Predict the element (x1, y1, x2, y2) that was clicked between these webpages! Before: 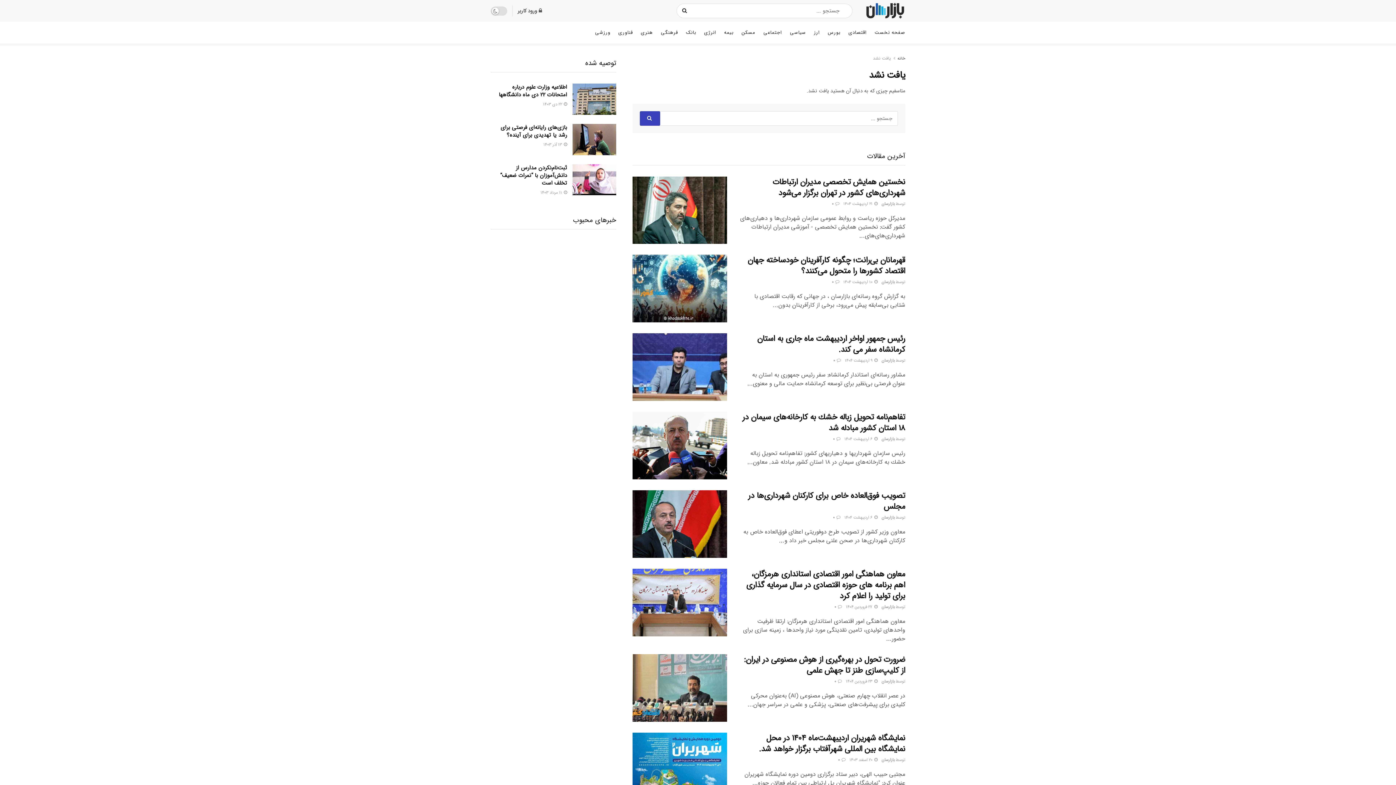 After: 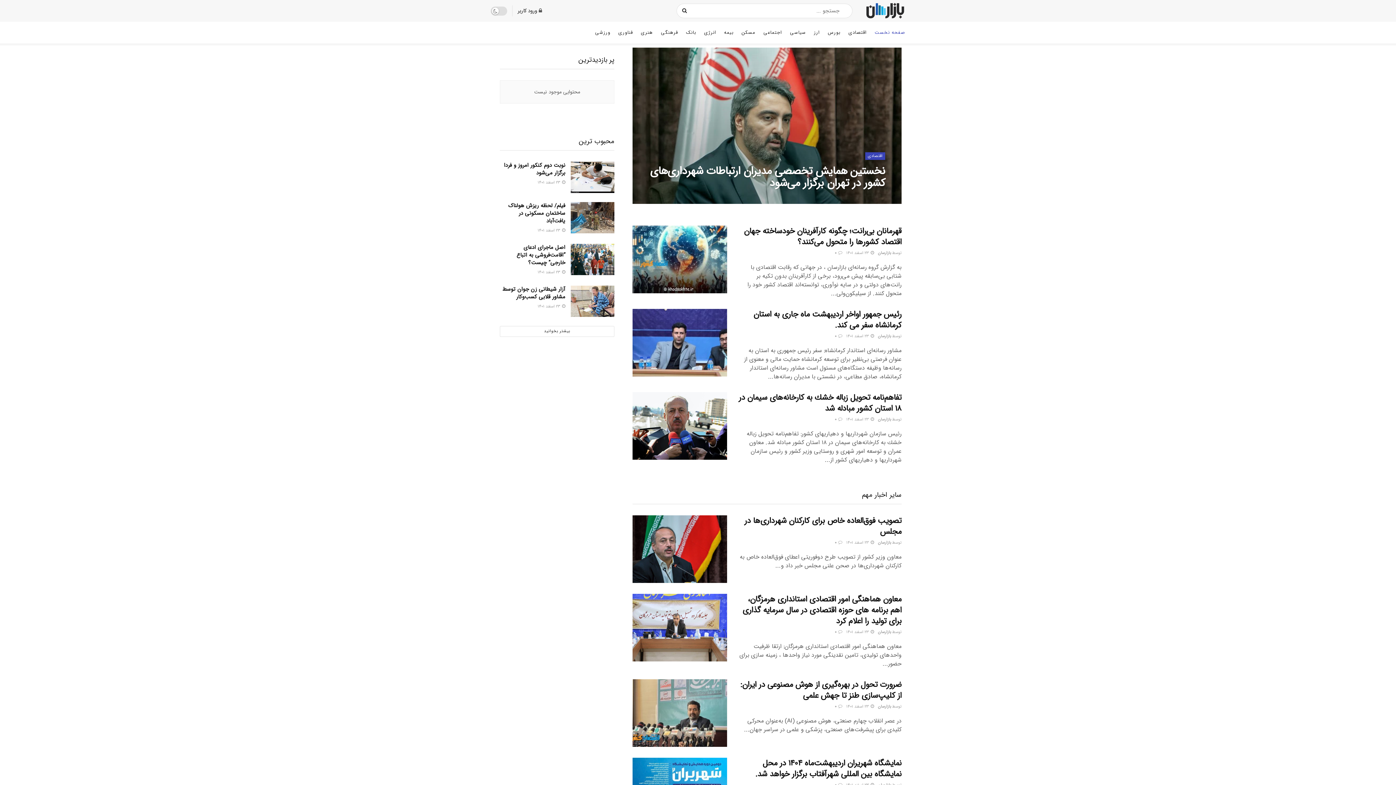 Action: bbox: (897, 54, 905, 61) label: خانه